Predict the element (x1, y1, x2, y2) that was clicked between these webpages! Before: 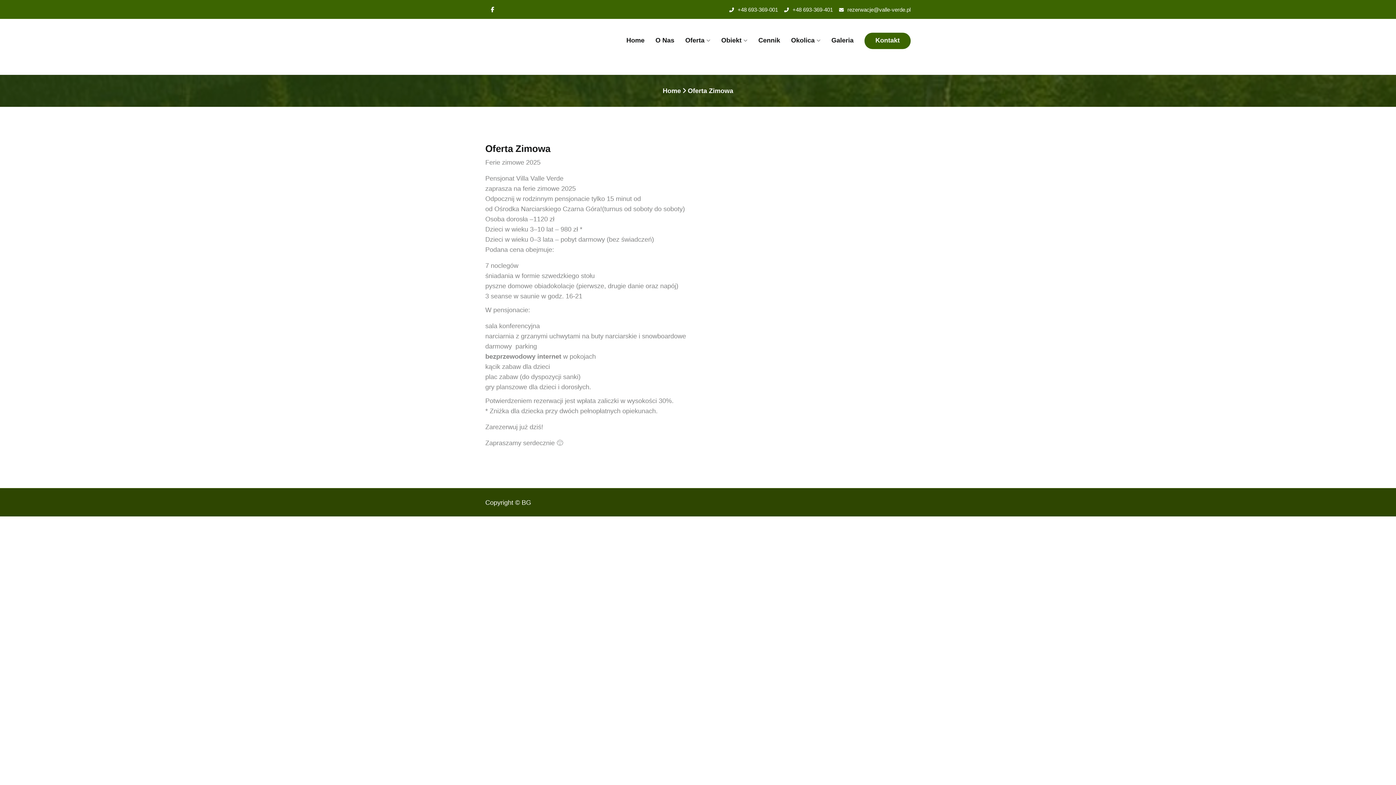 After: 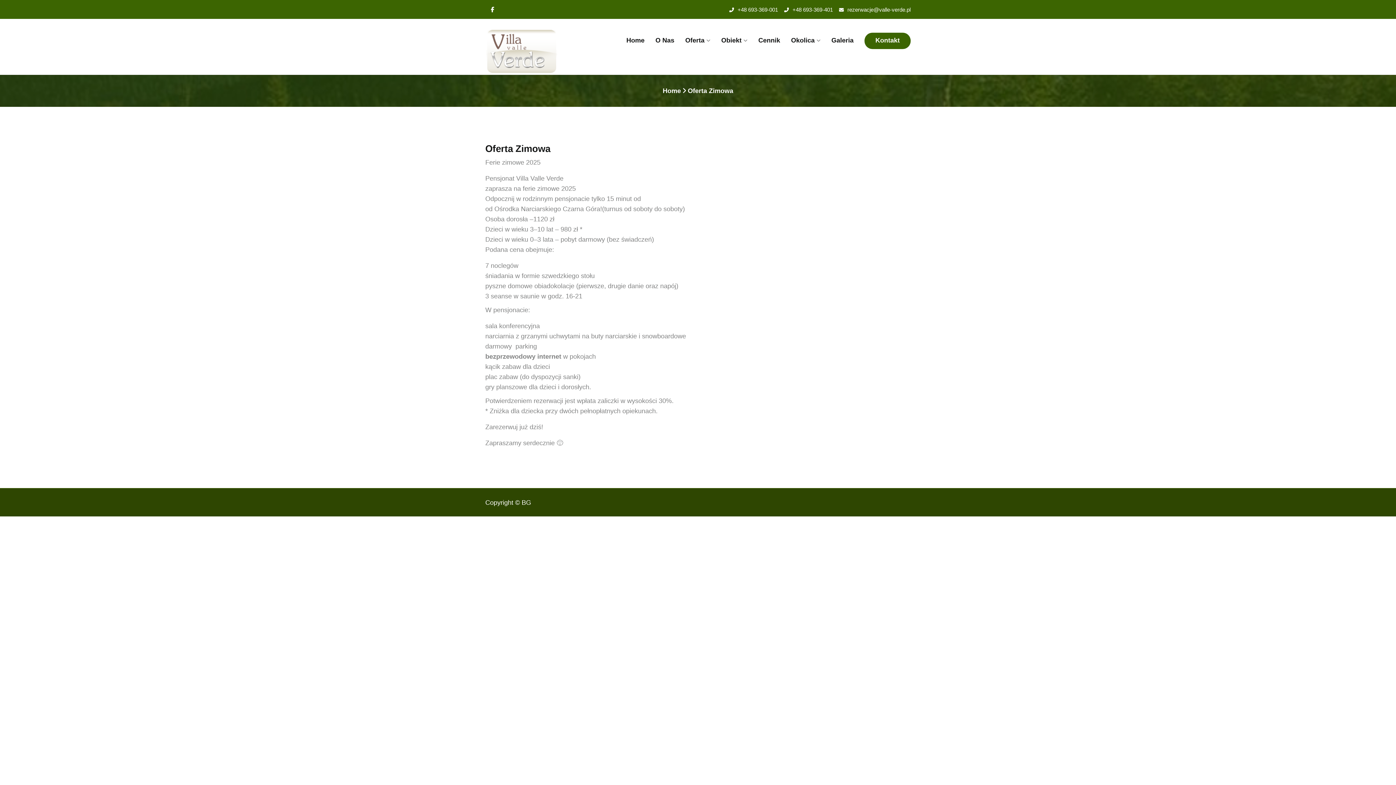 Action: label: rezerwacje@valle-verde.pl bbox: (839, 5, 910, 14)